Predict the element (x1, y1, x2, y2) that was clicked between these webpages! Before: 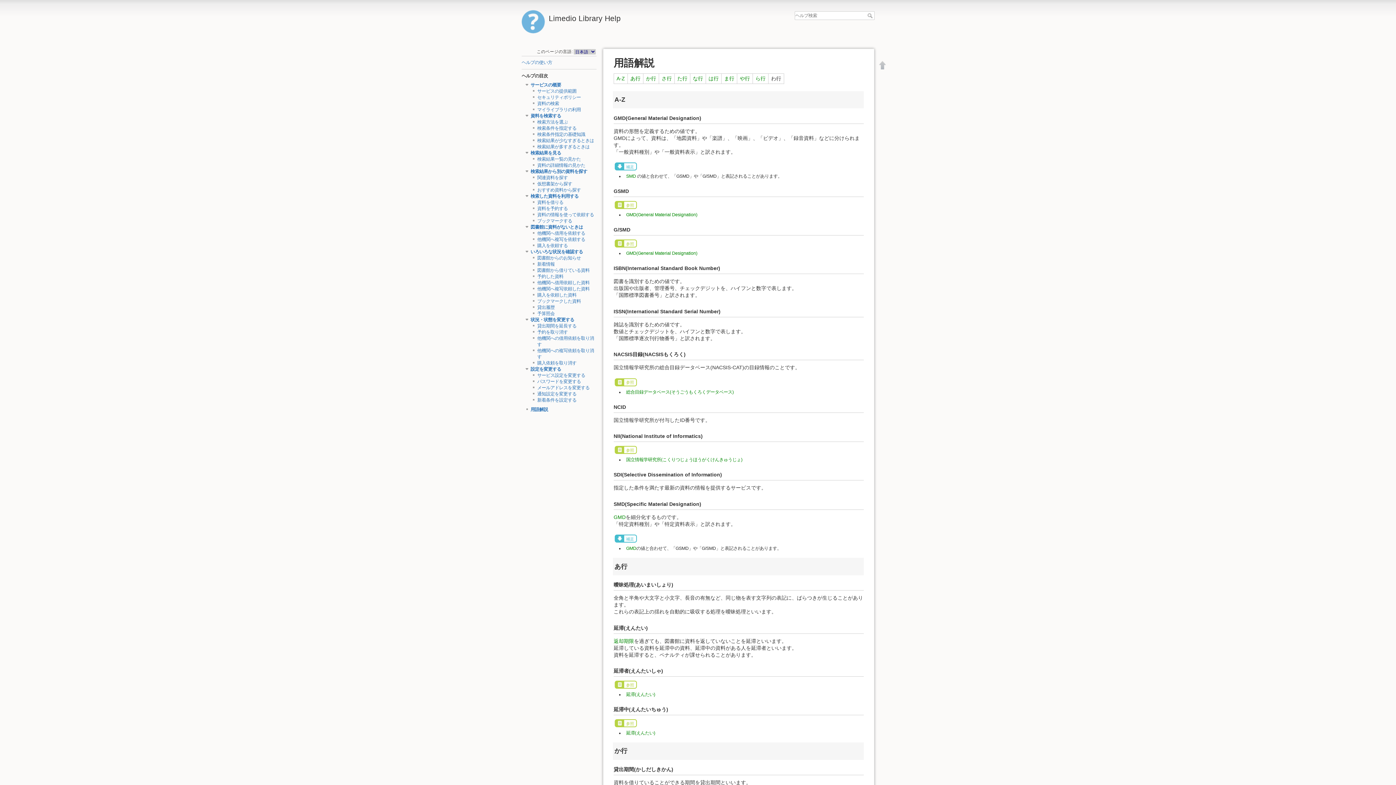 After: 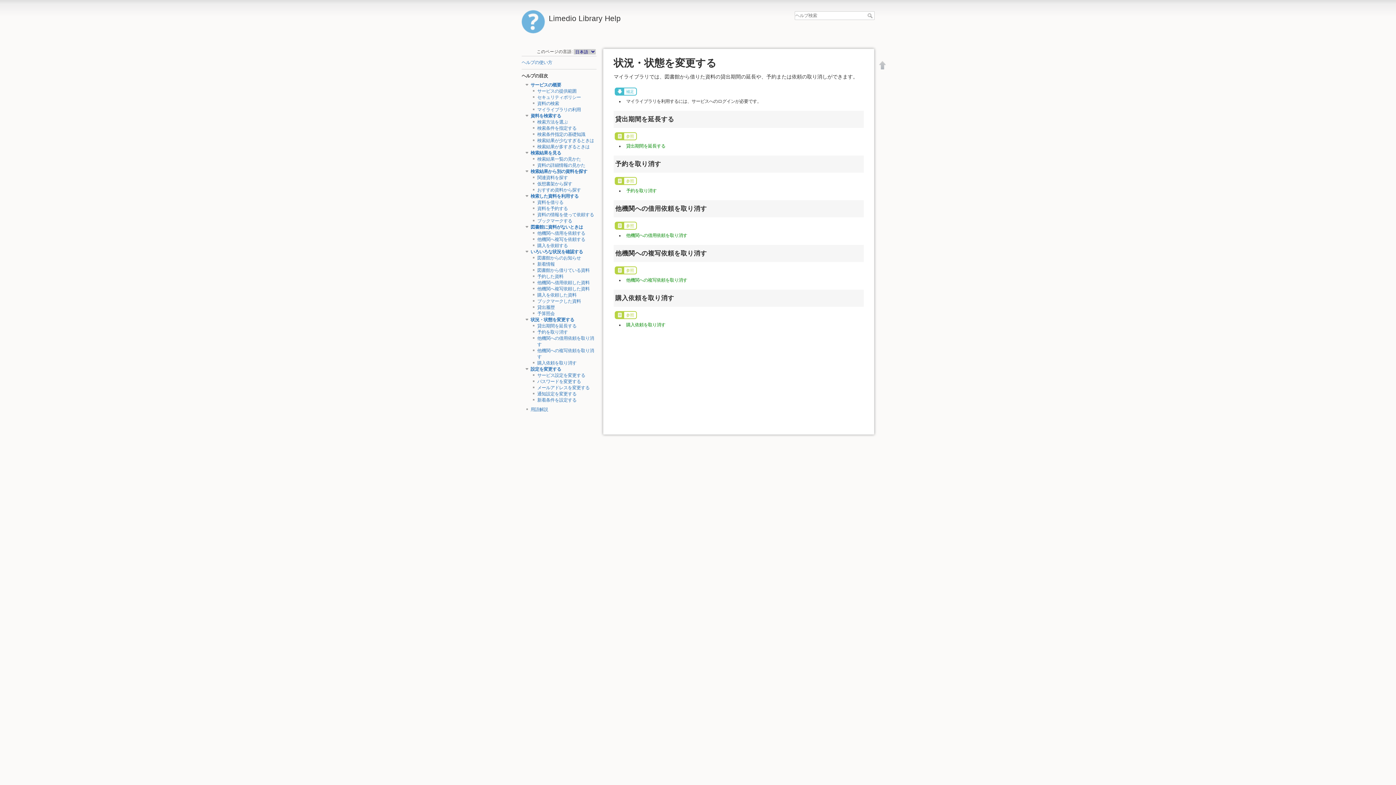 Action: bbox: (530, 317, 574, 322) label: 状況・状態を変更する